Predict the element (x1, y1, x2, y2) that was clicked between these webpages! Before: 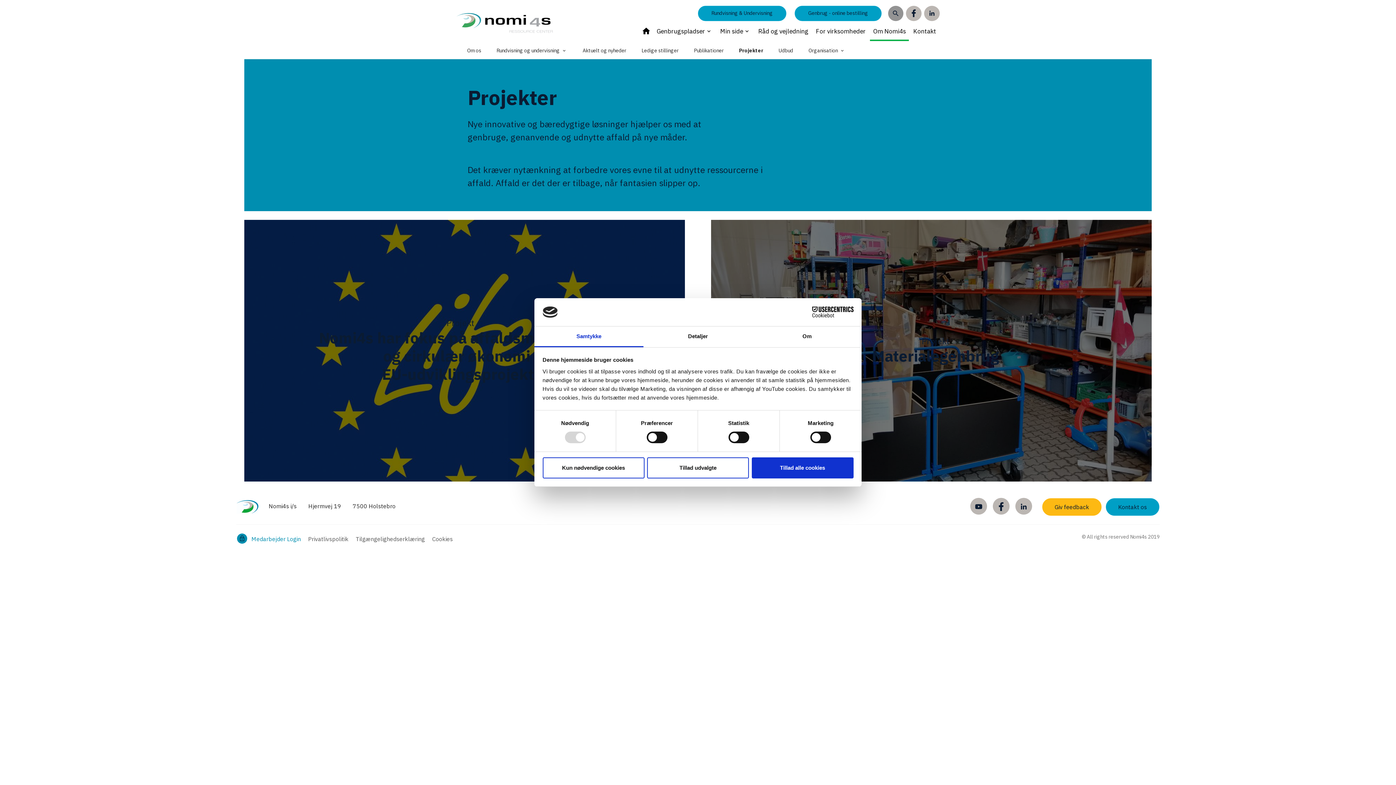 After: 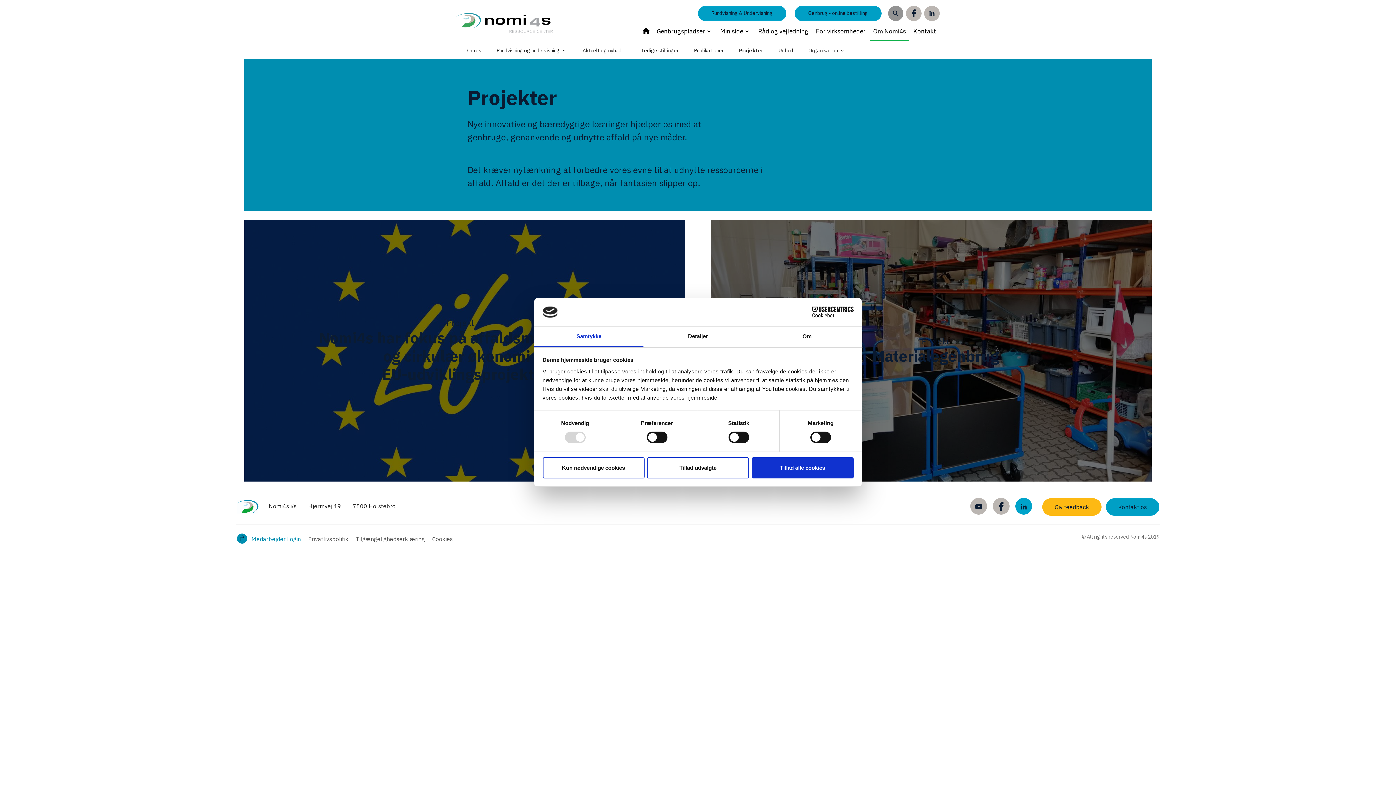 Action: bbox: (1015, 498, 1032, 515)